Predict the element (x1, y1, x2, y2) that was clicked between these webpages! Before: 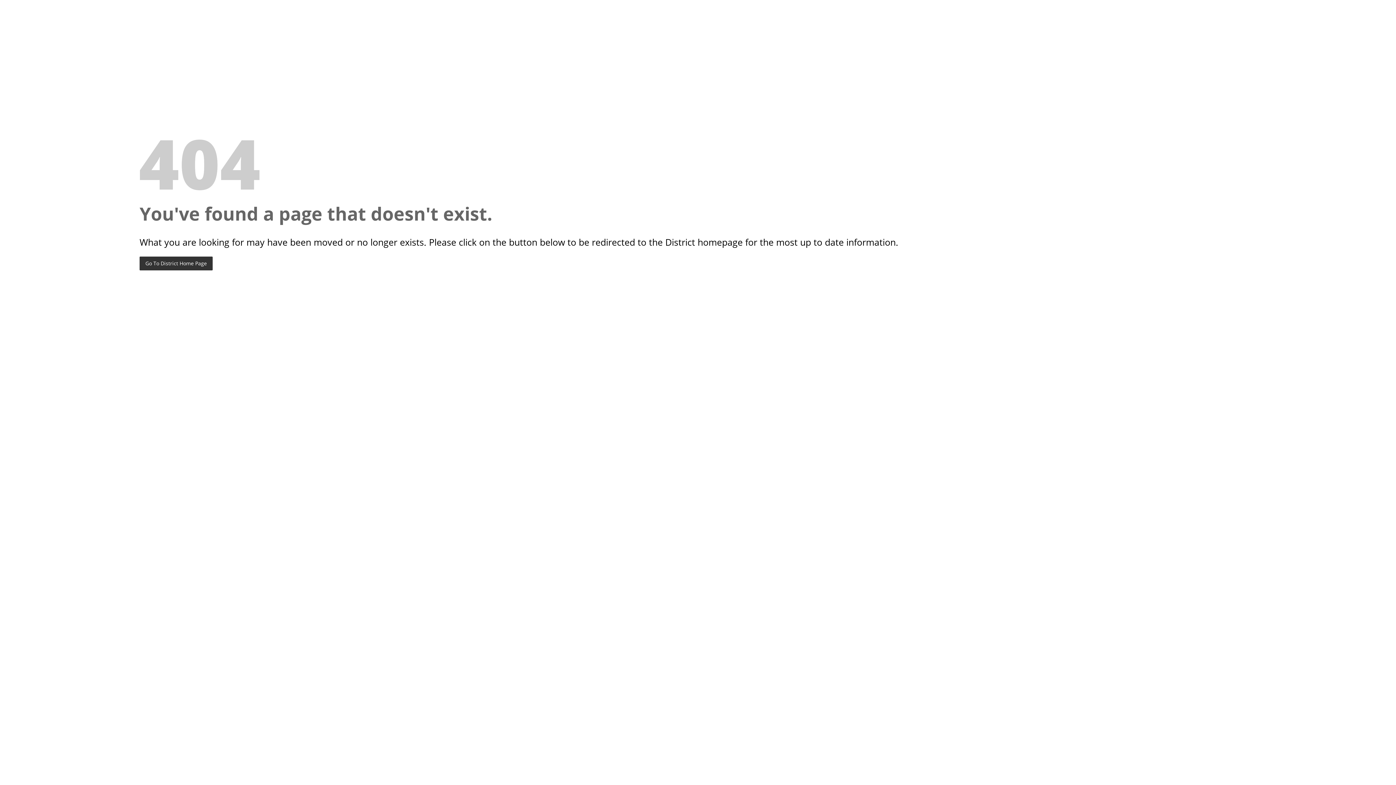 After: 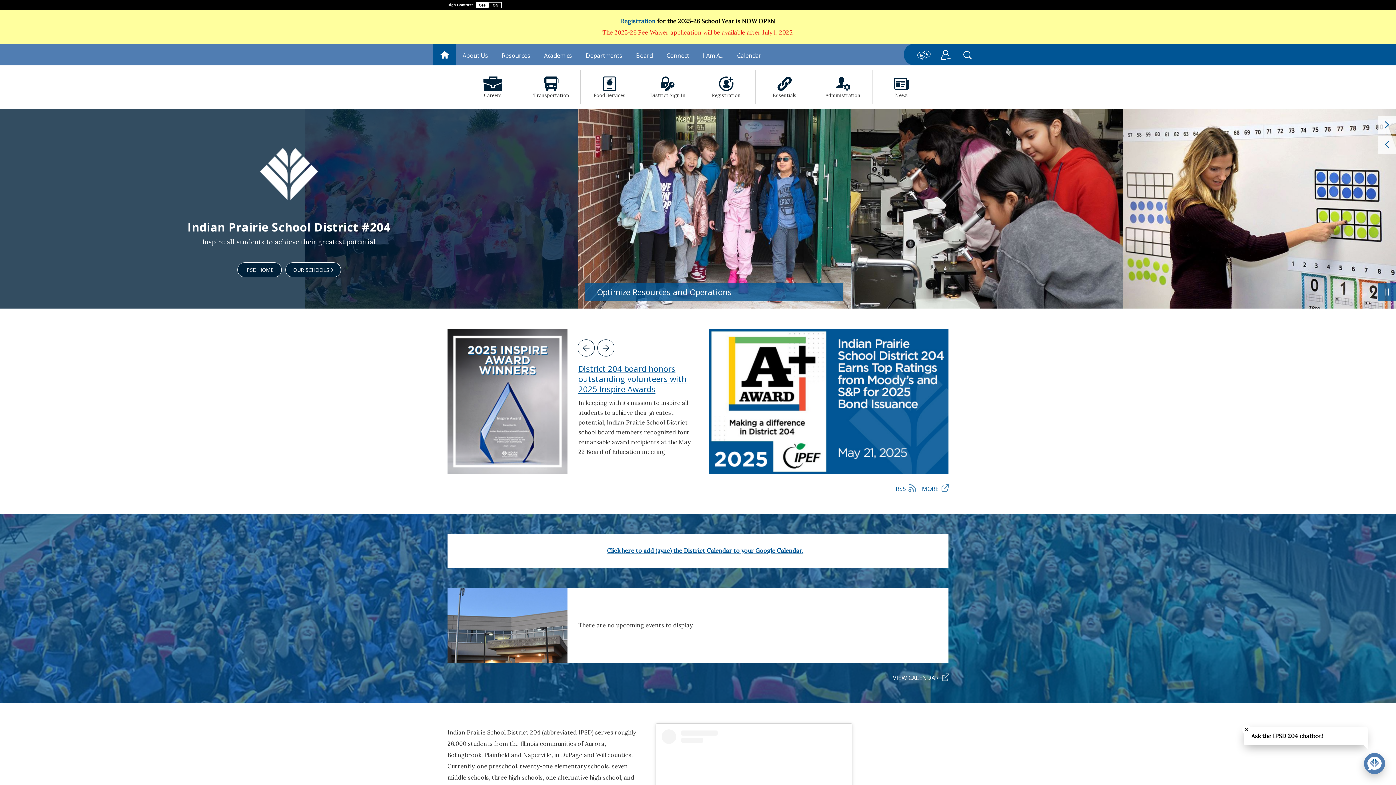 Action: bbox: (139, 256, 212, 270) label: Go To District Home Page